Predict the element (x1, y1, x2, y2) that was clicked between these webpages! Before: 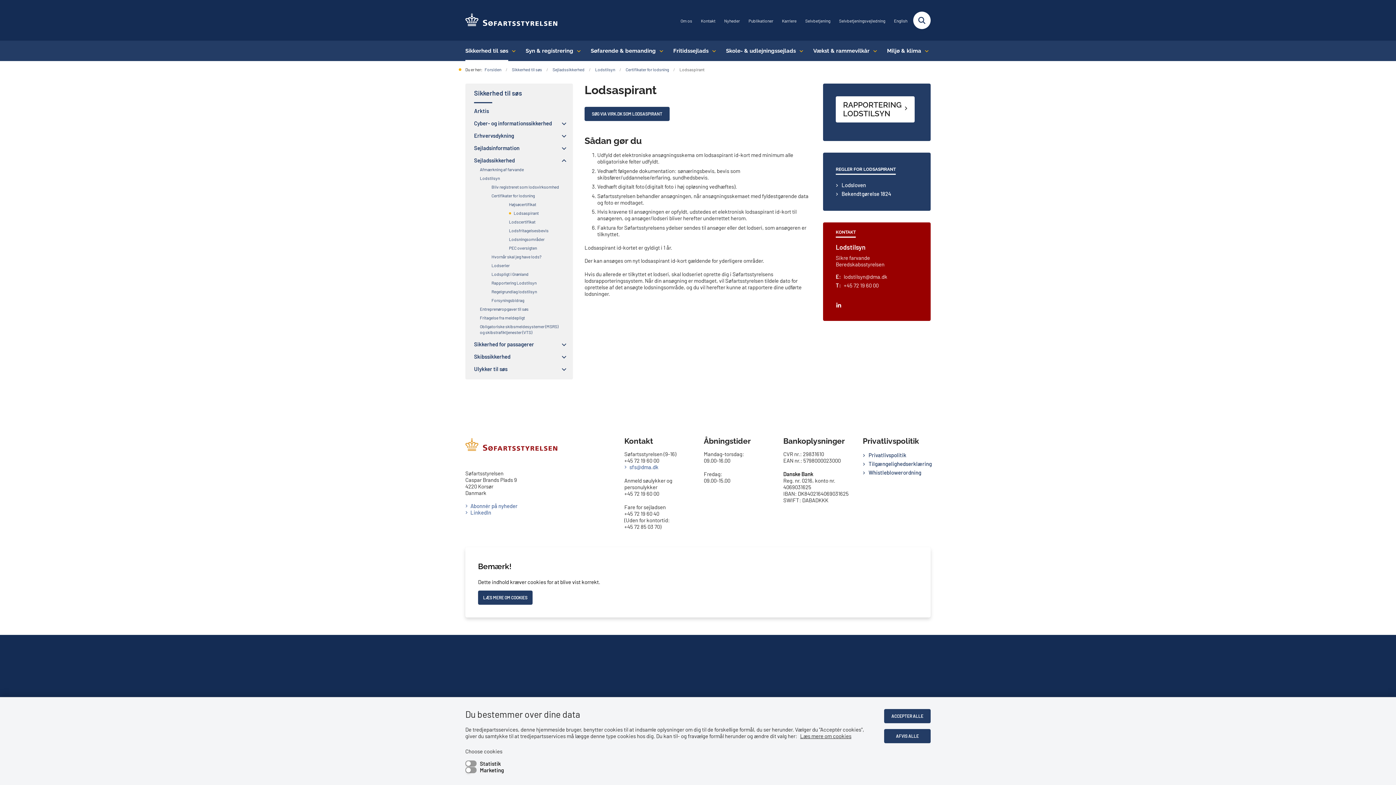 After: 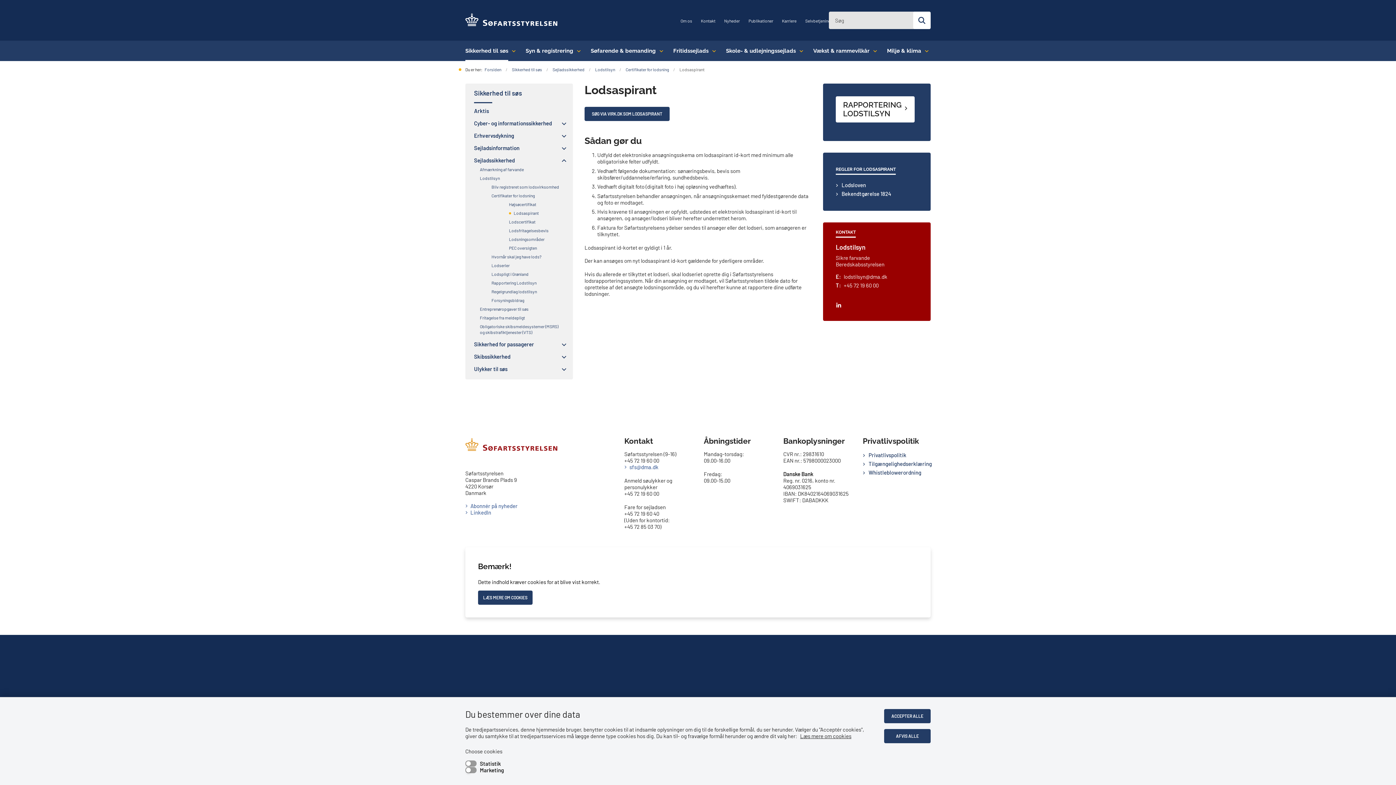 Action: bbox: (913, 11, 930, 29) label: Fold søgefelt ud